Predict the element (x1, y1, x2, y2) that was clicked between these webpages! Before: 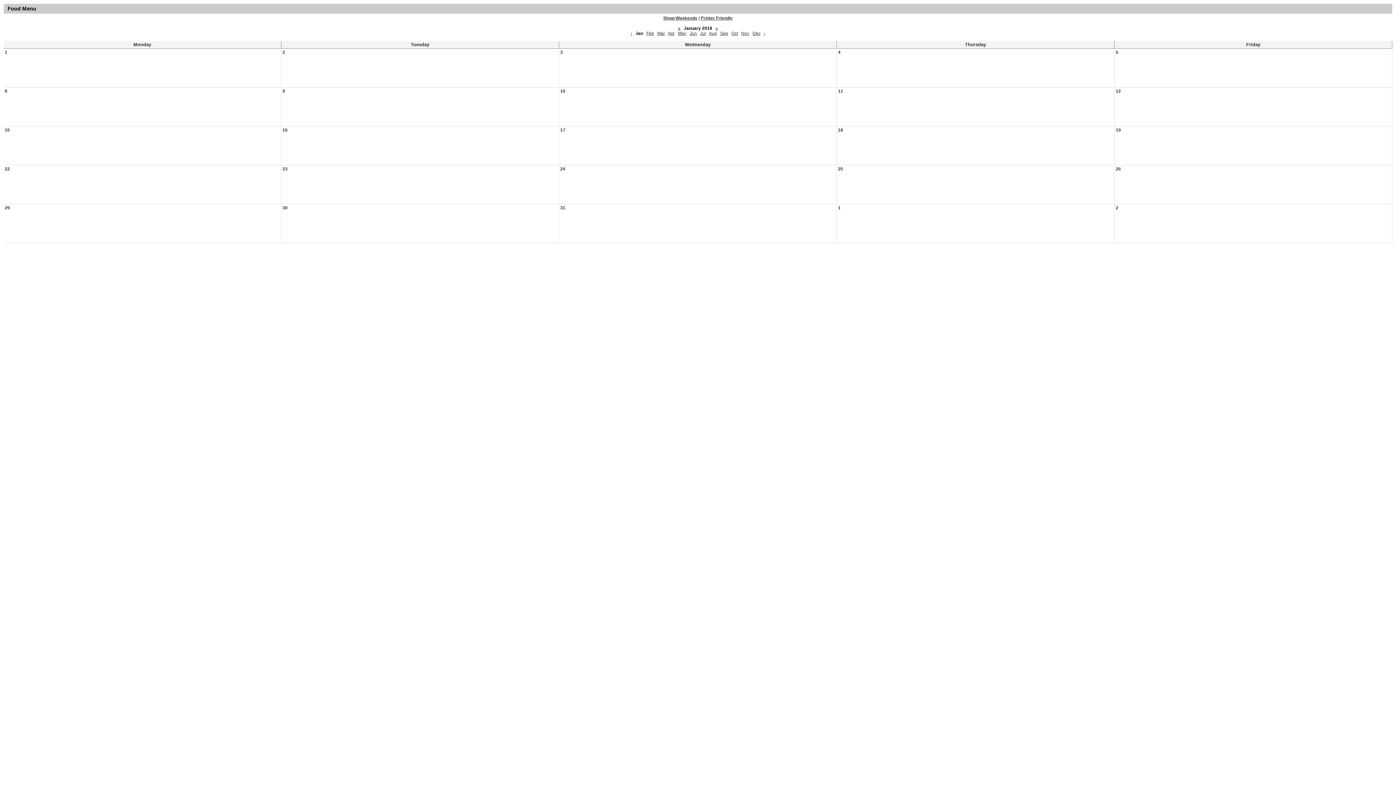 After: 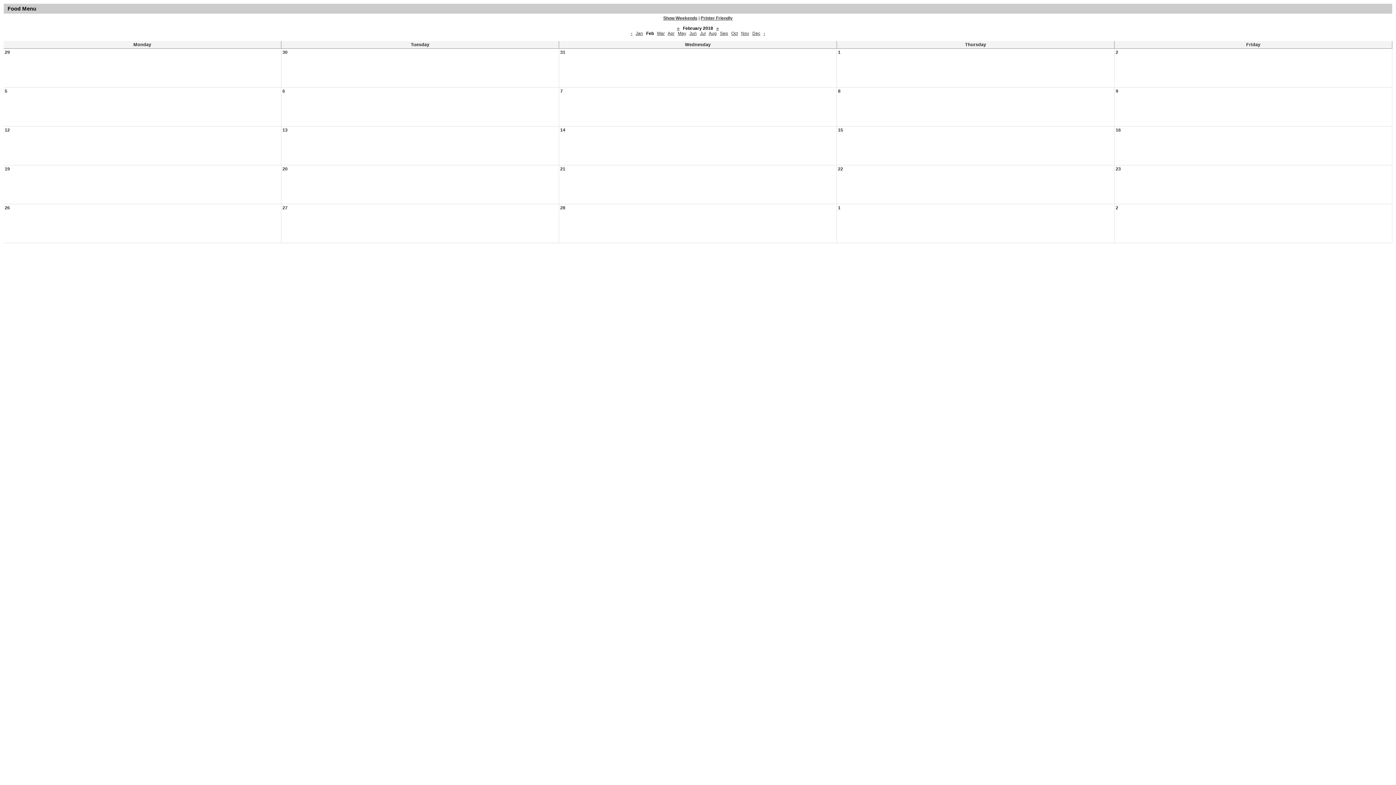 Action: bbox: (764, 30, 765, 36) label: ›